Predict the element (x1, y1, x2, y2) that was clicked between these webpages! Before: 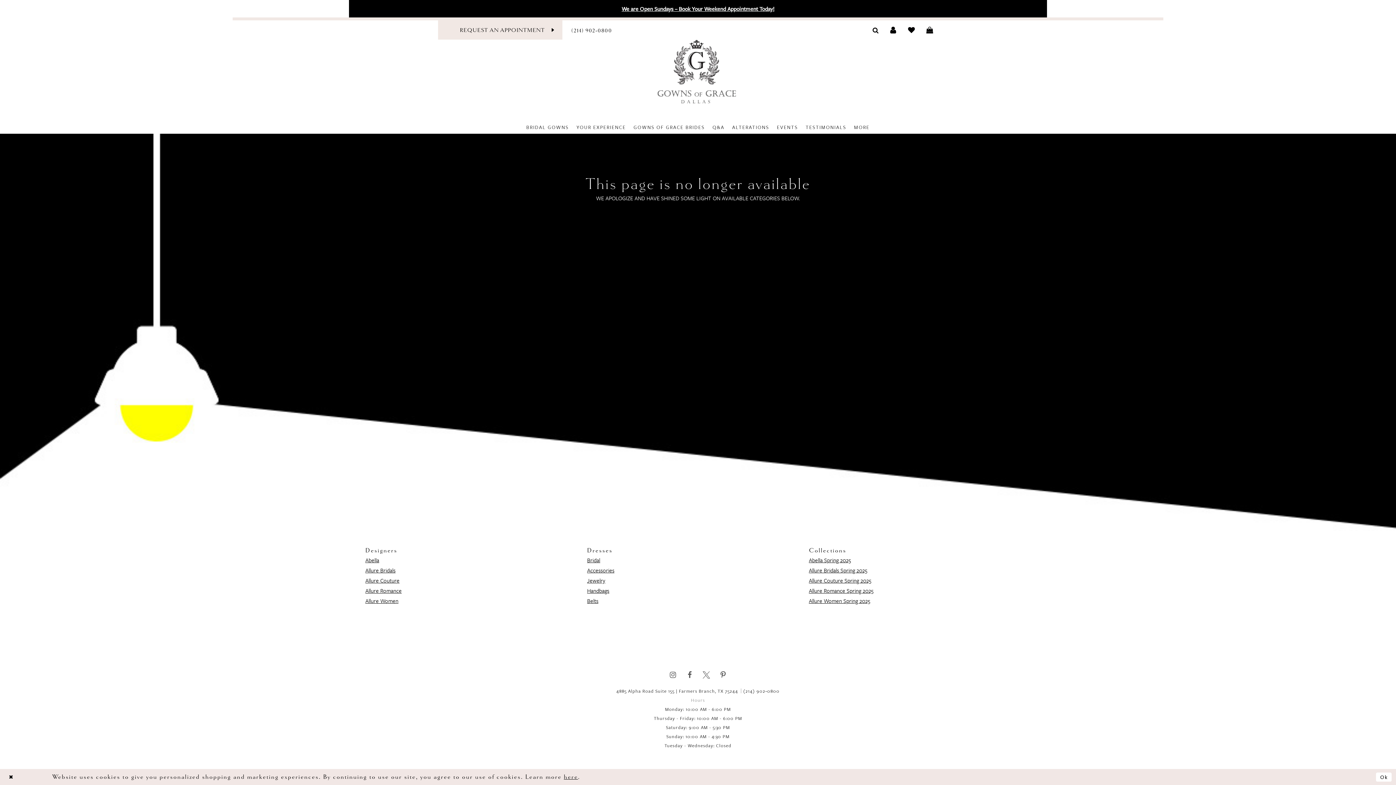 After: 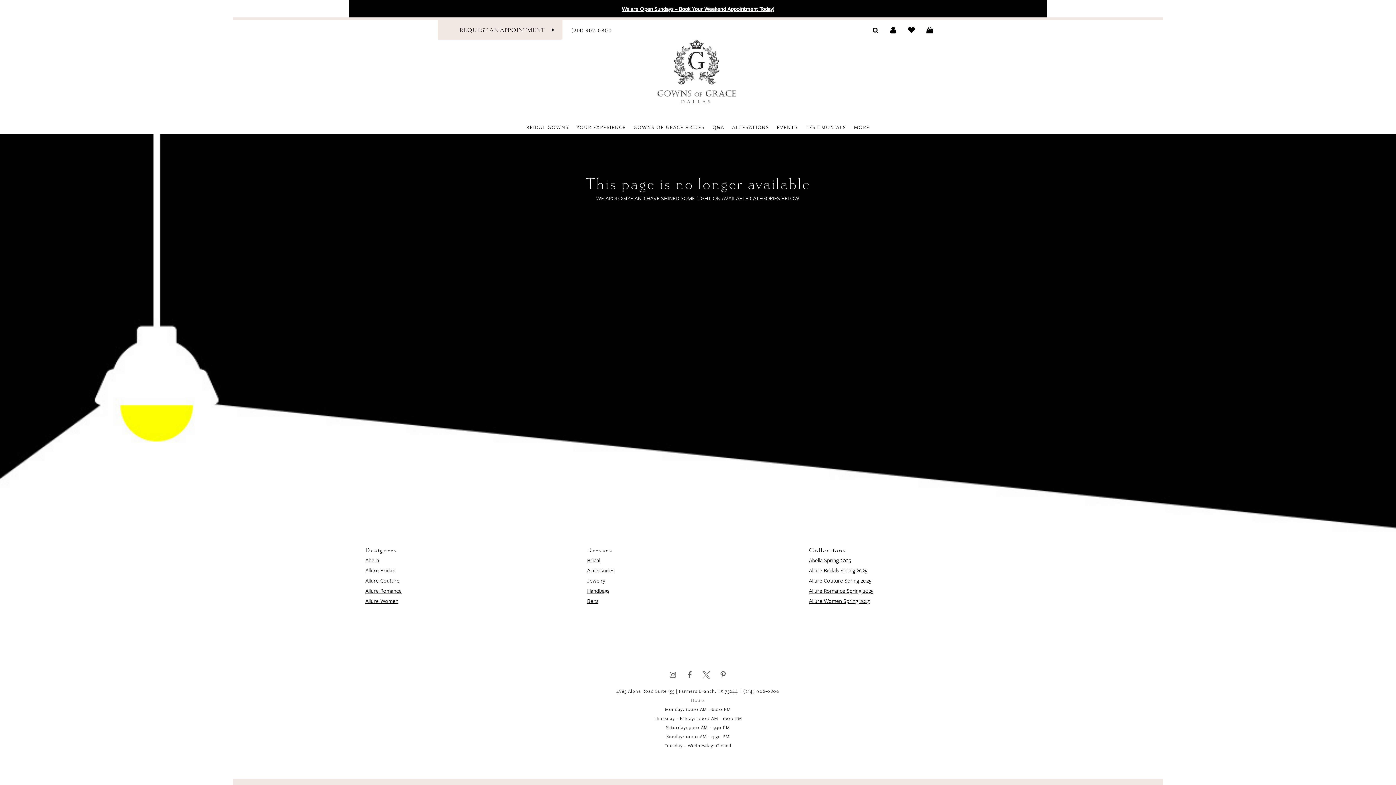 Action: bbox: (1376, 772, 1392, 782) label: Submit Dialog